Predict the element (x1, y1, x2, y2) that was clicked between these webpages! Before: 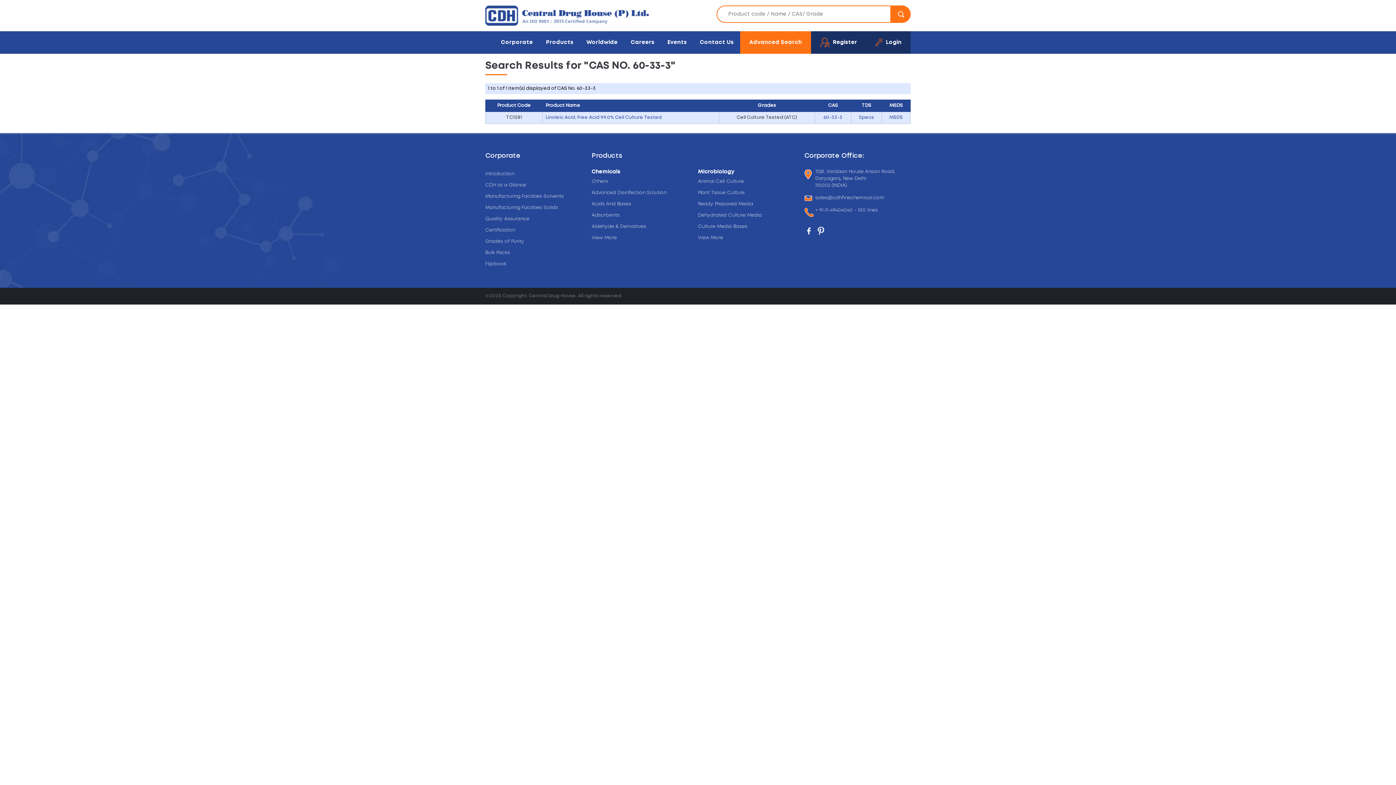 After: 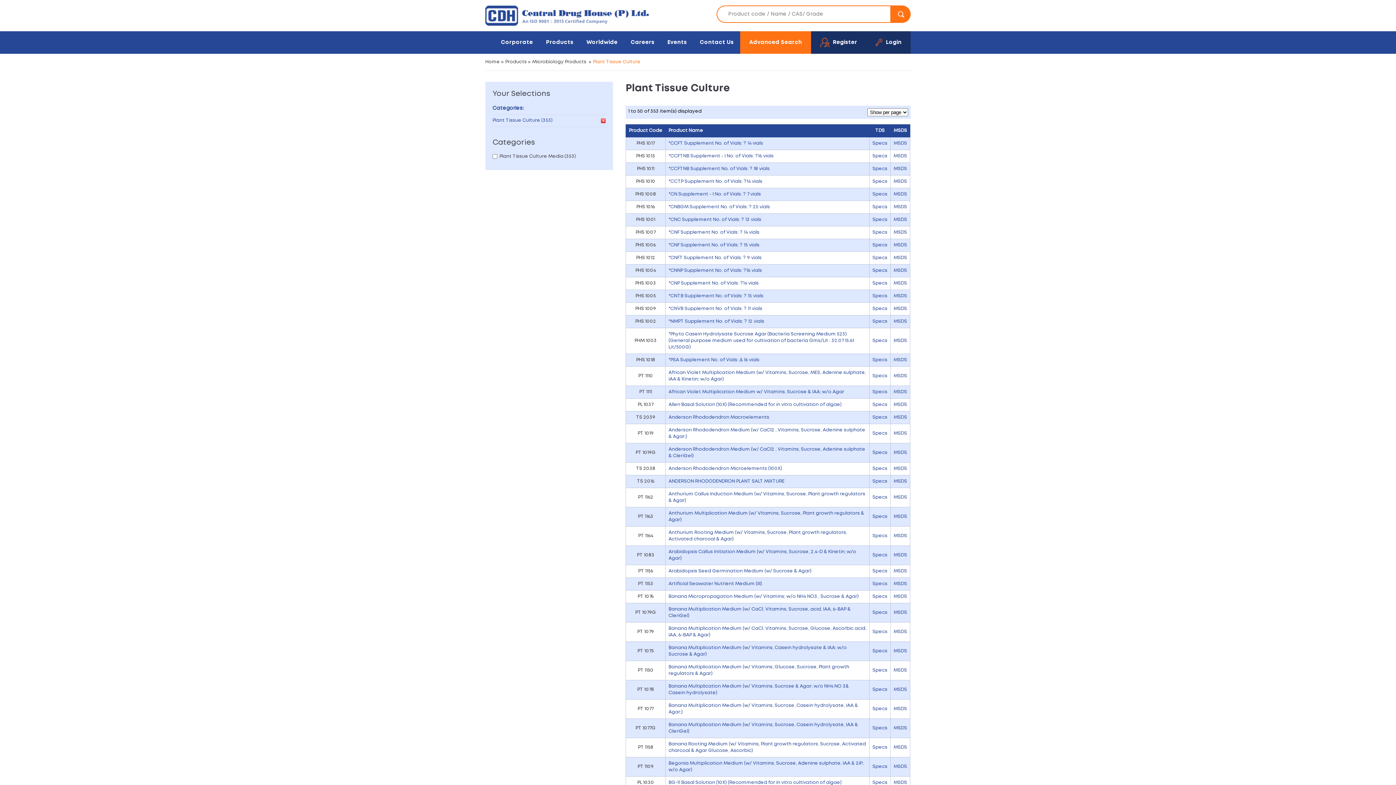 Action: bbox: (698, 187, 744, 198) label: Plant Tissue Culture